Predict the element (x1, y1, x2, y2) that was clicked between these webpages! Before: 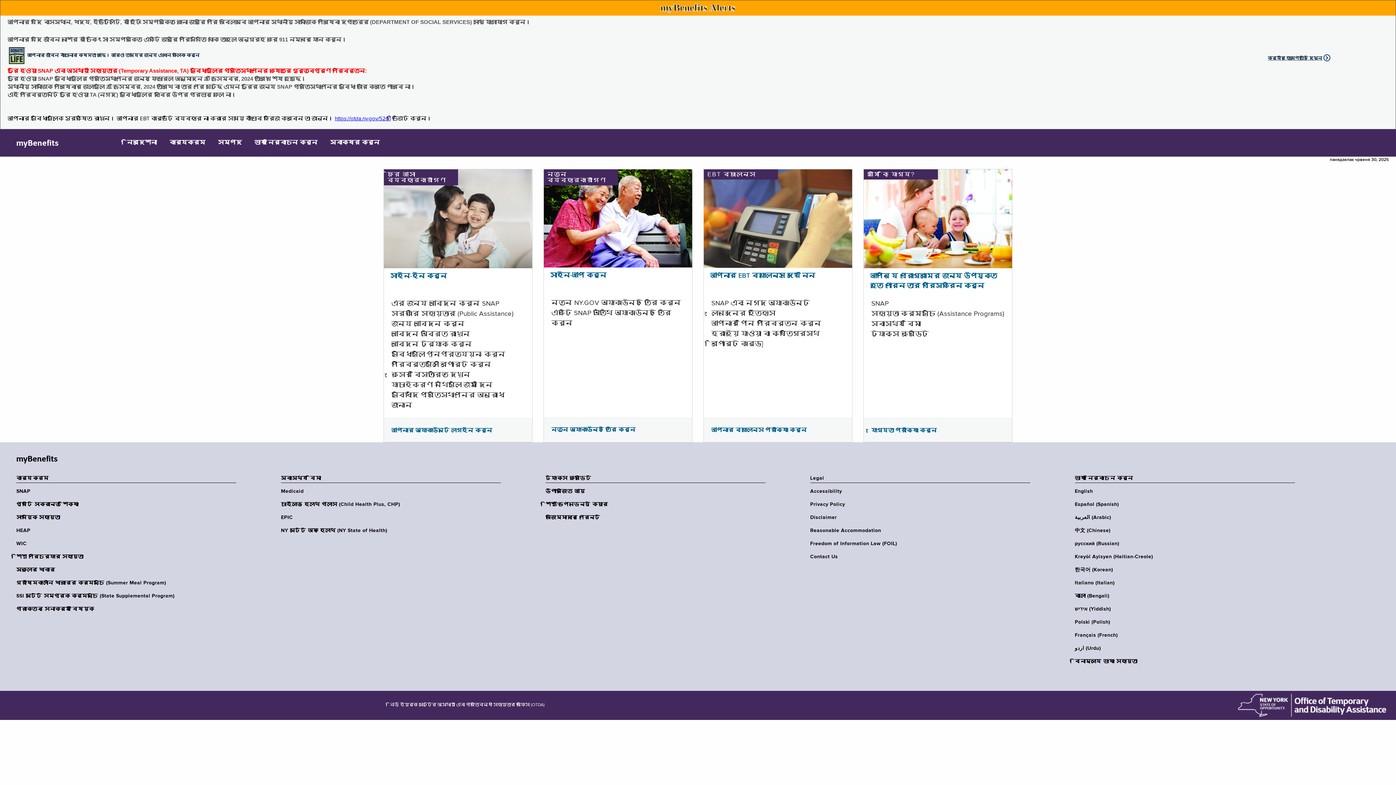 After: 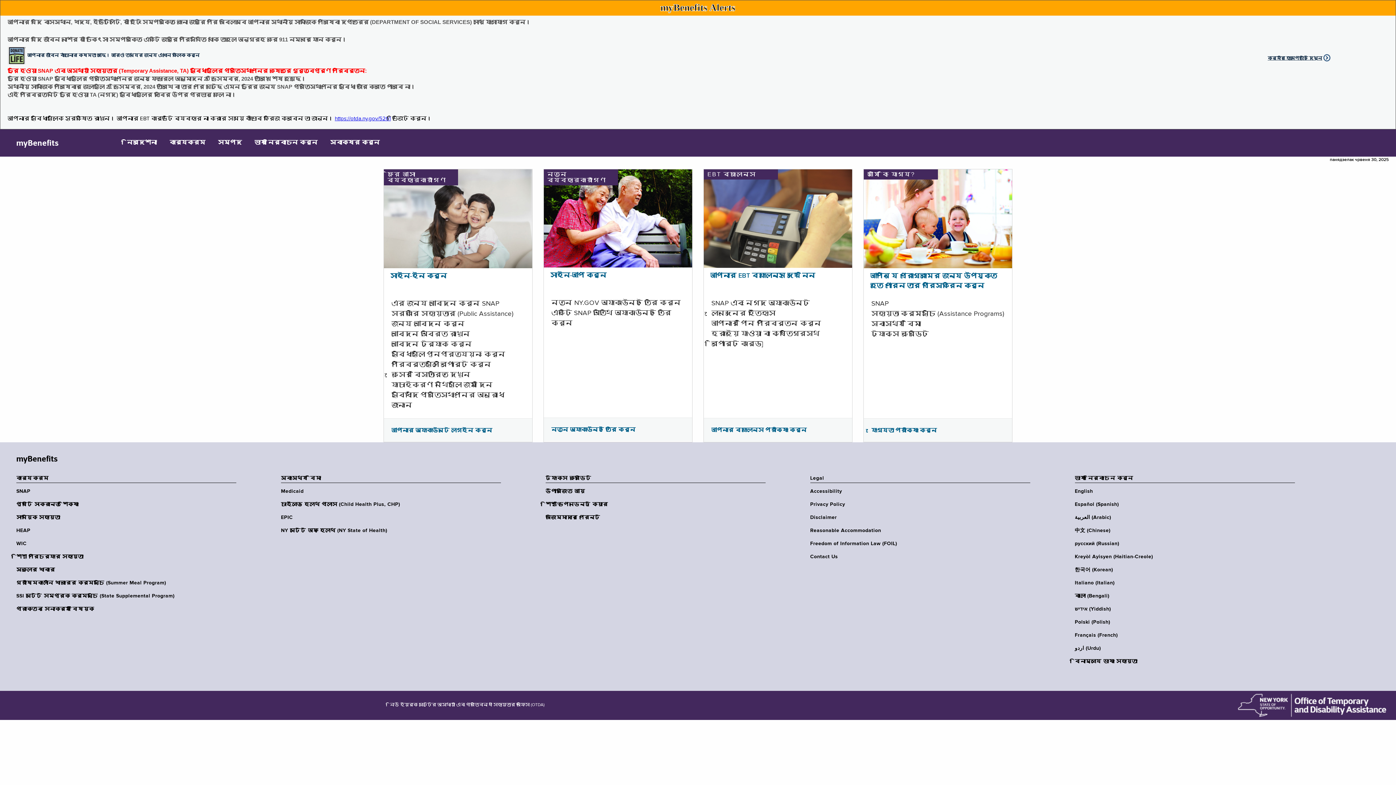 Action: label: বাংলা (Bengali) bbox: (1075, 593, 1299, 599)